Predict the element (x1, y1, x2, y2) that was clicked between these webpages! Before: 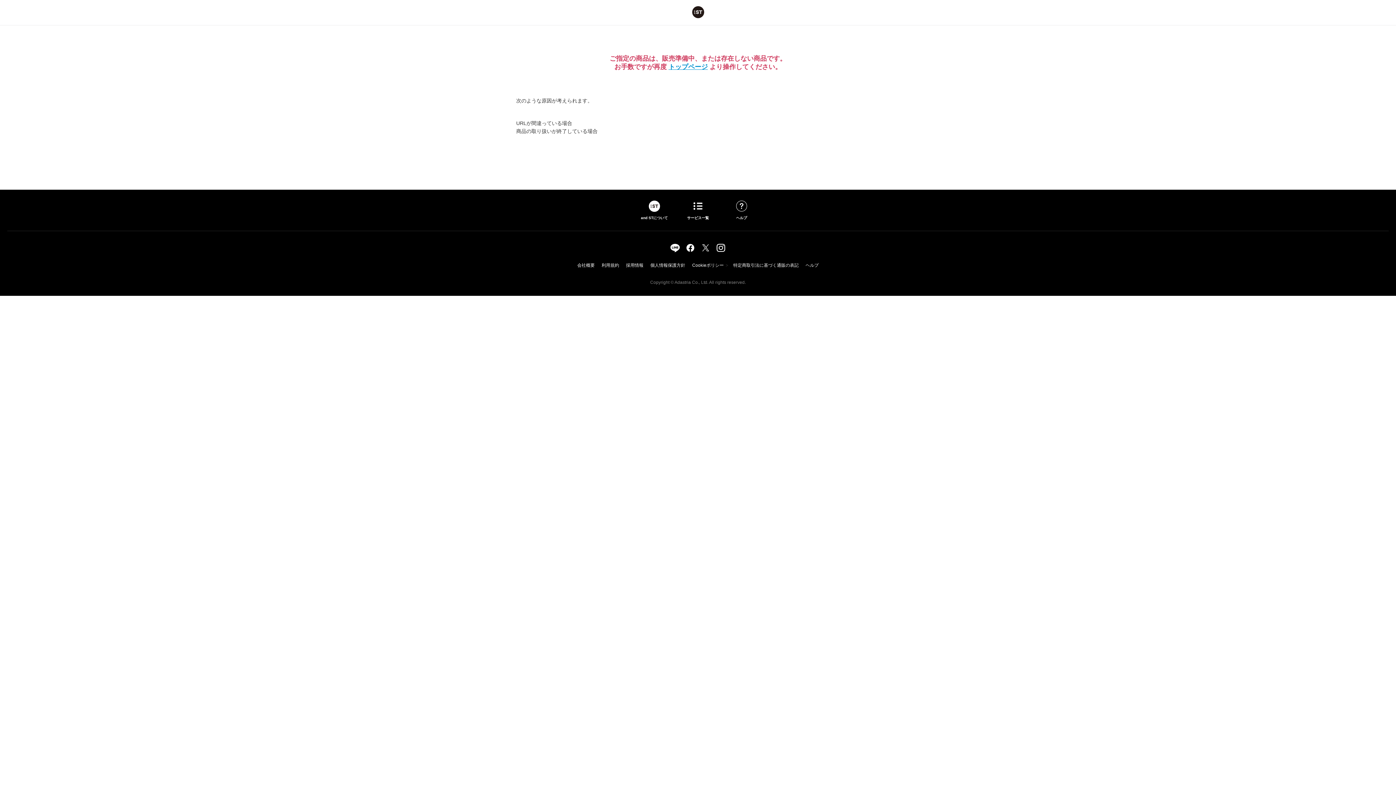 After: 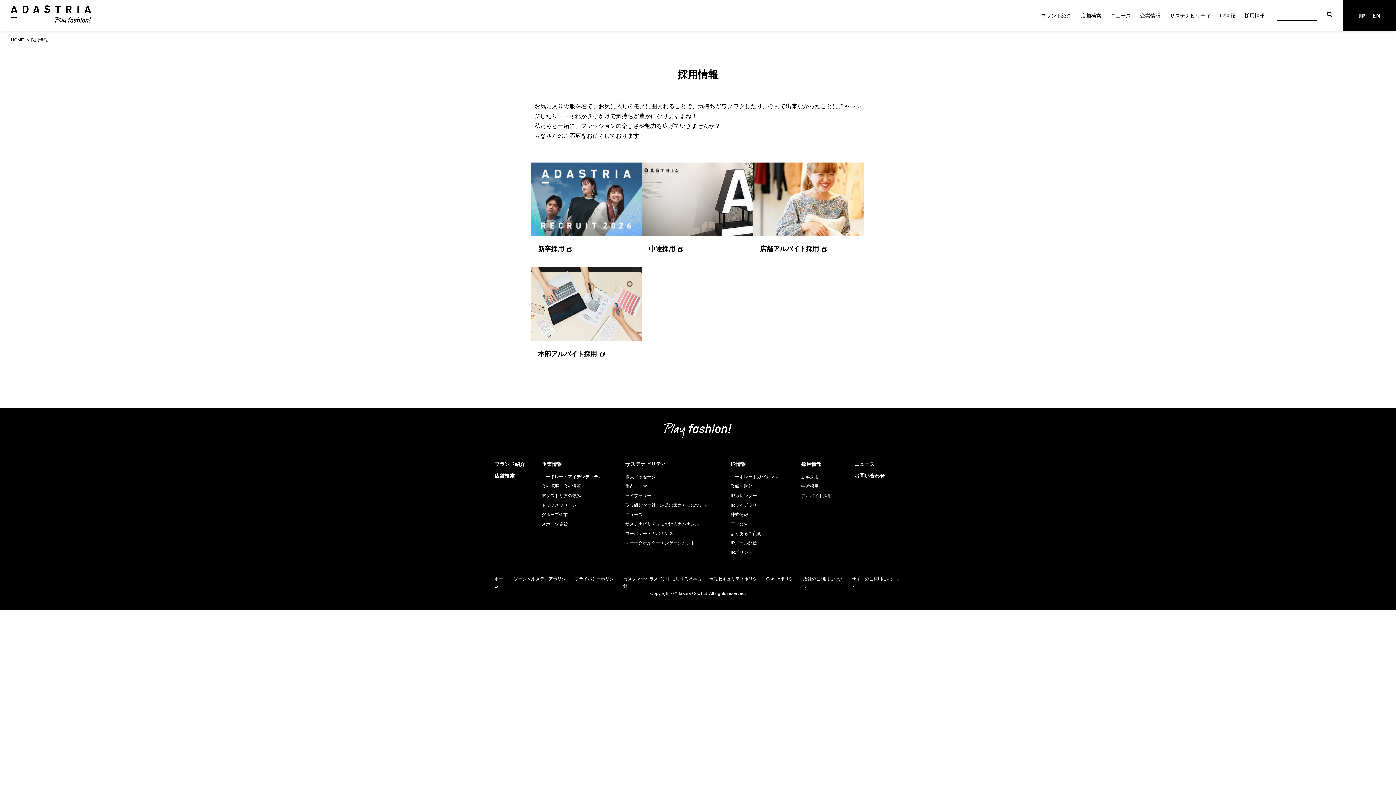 Action: label: 採用情報 bbox: (624, 262, 645, 268)